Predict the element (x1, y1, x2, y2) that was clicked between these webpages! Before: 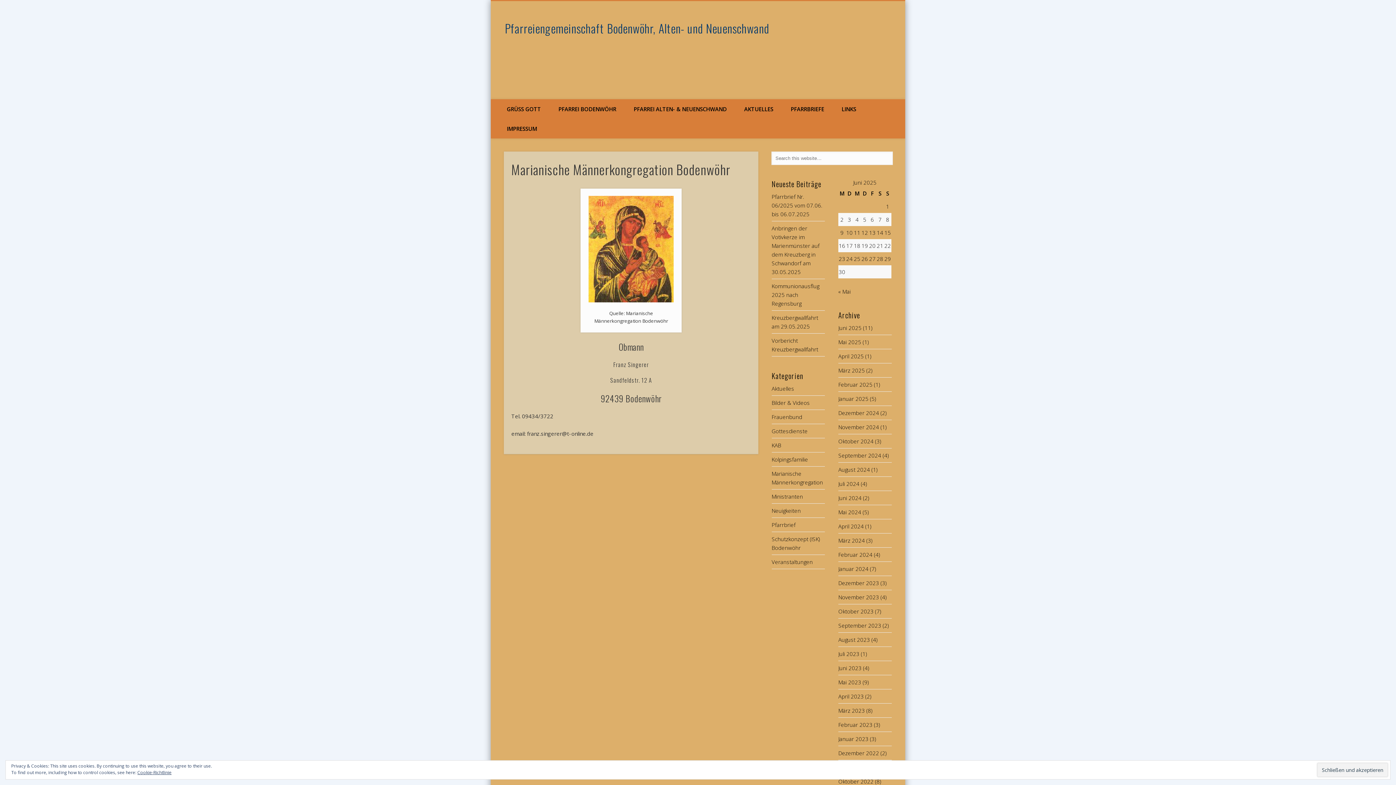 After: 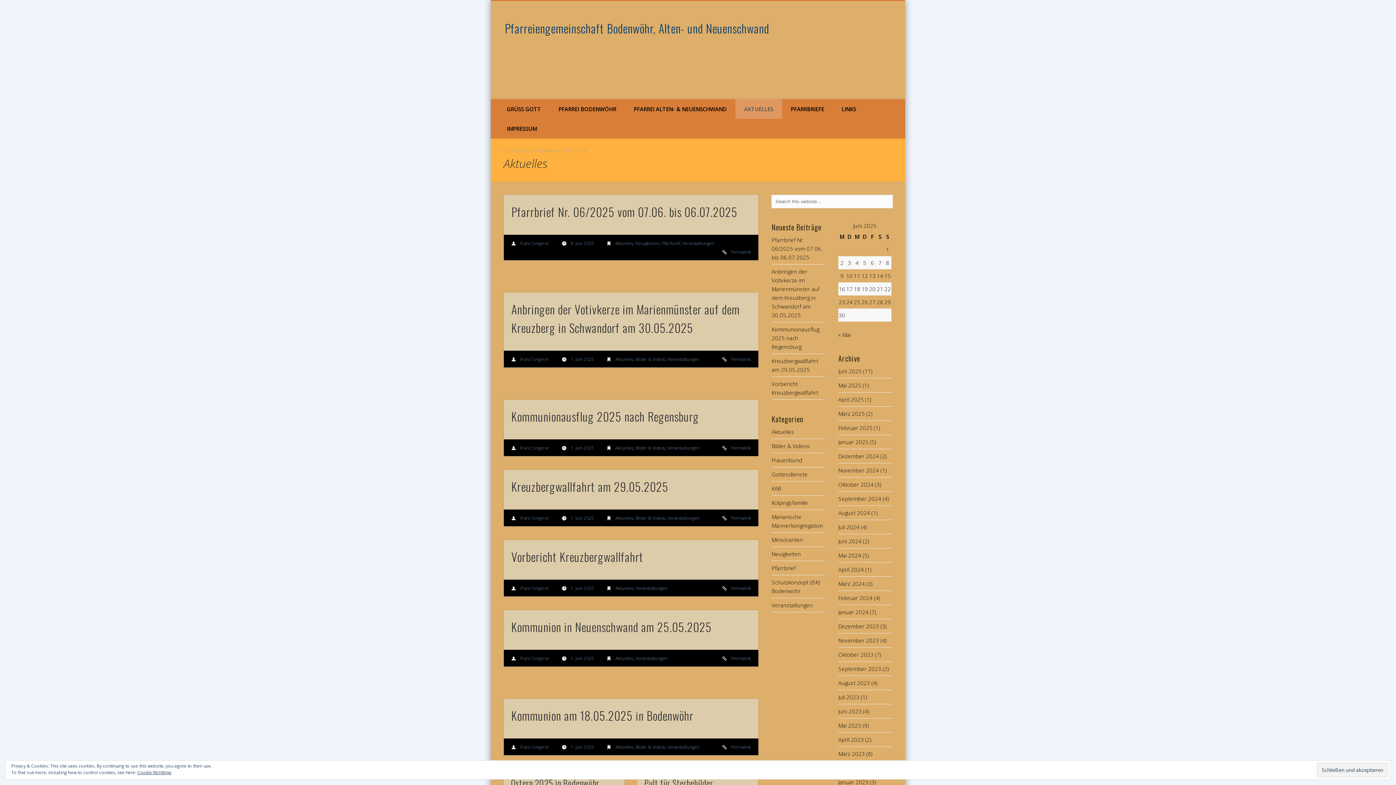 Action: bbox: (735, 99, 782, 118) label: AKTUELLES